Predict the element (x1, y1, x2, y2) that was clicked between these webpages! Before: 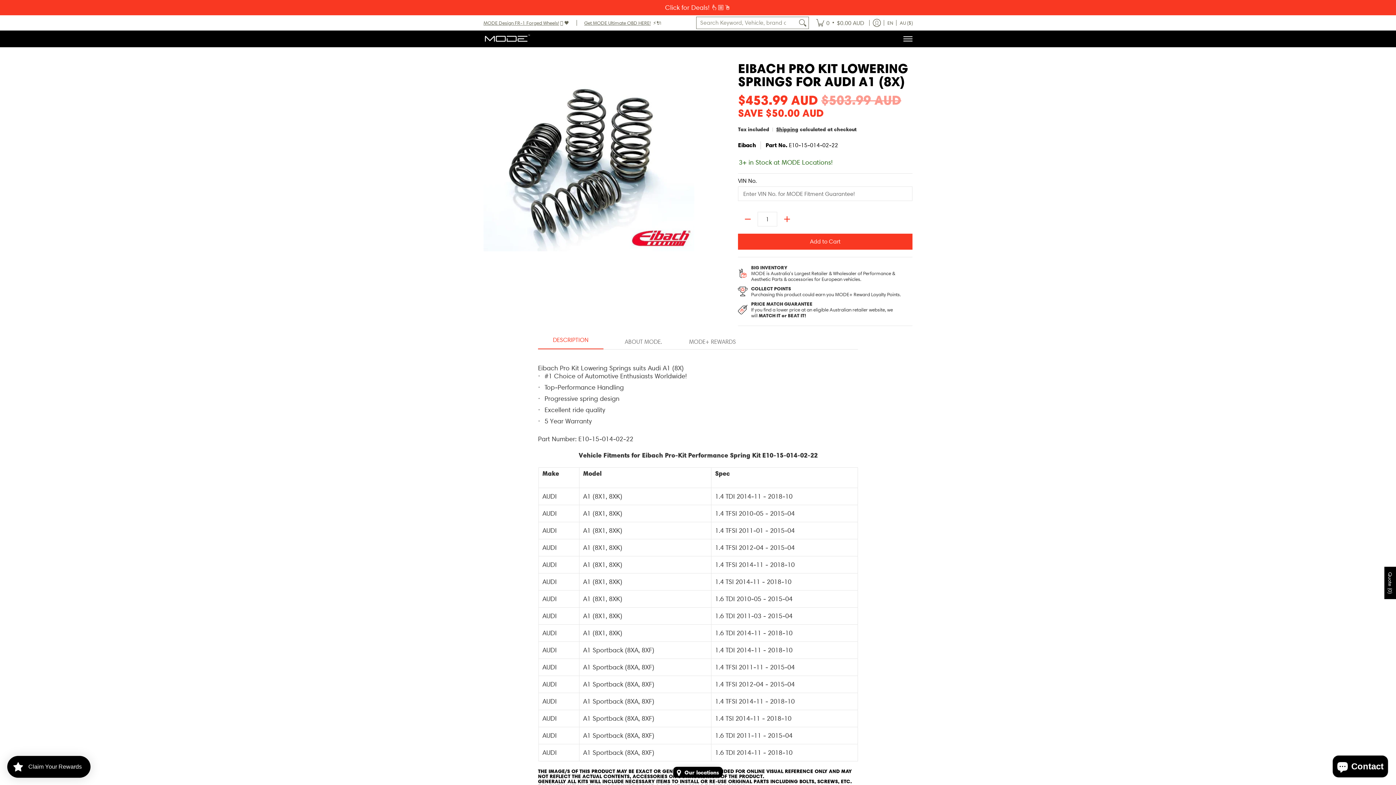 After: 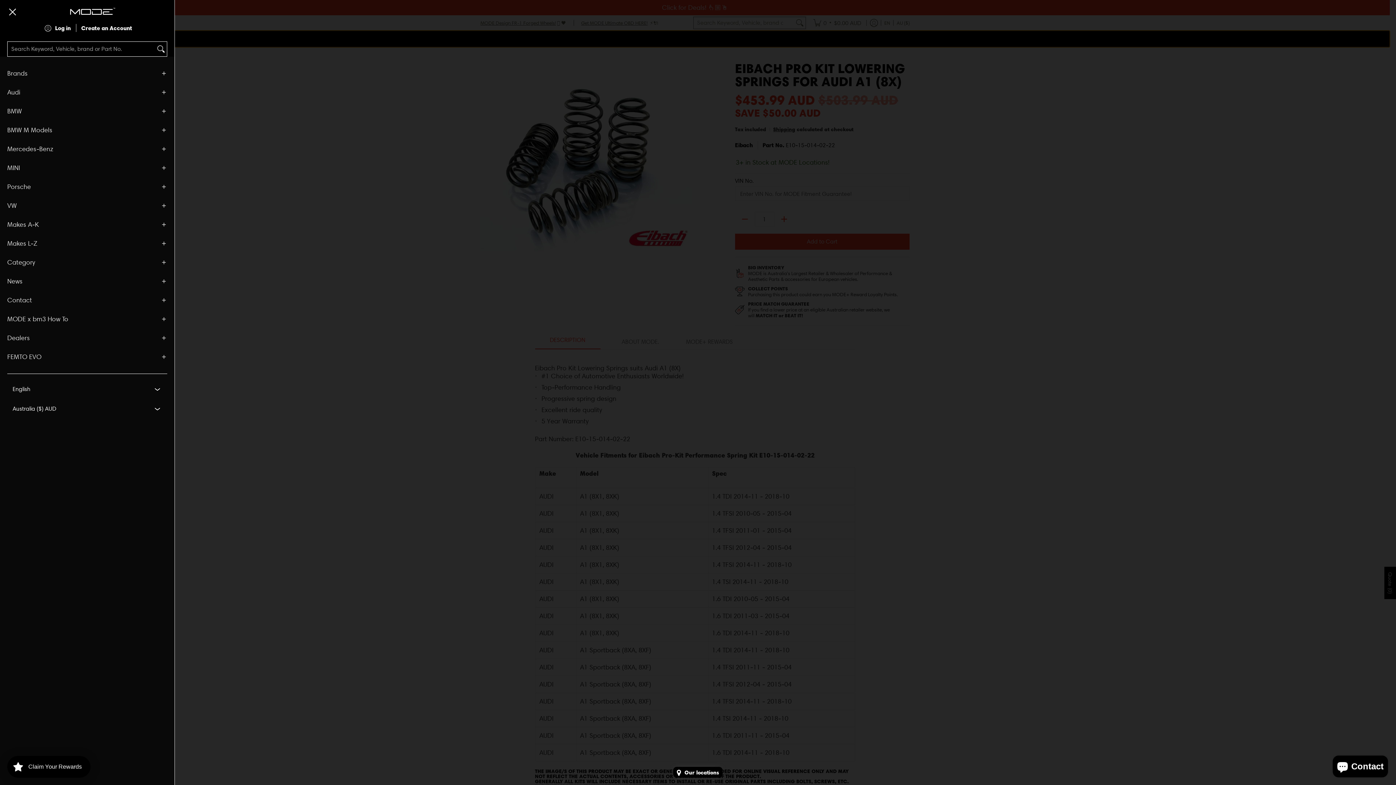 Action: label: Menu bbox: (902, 30, 912, 47)